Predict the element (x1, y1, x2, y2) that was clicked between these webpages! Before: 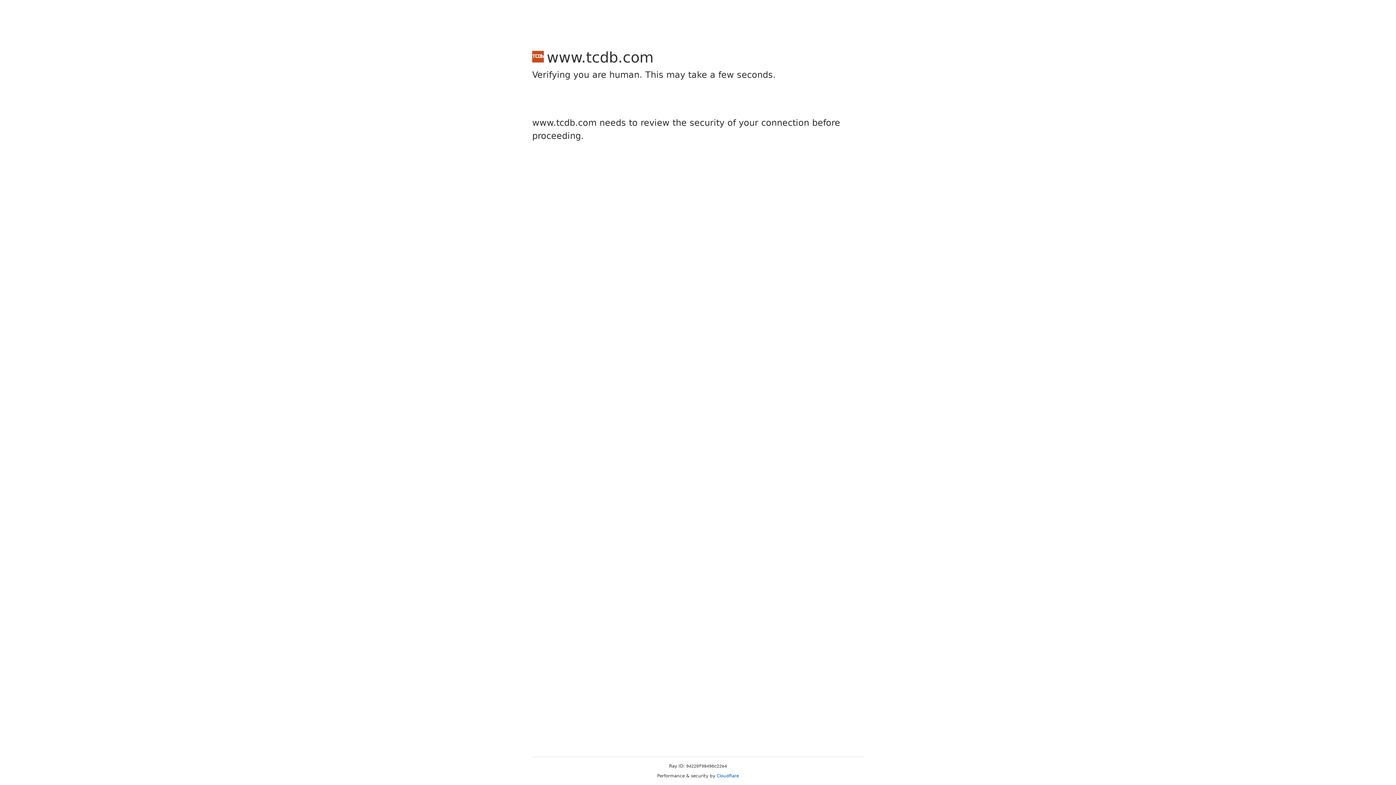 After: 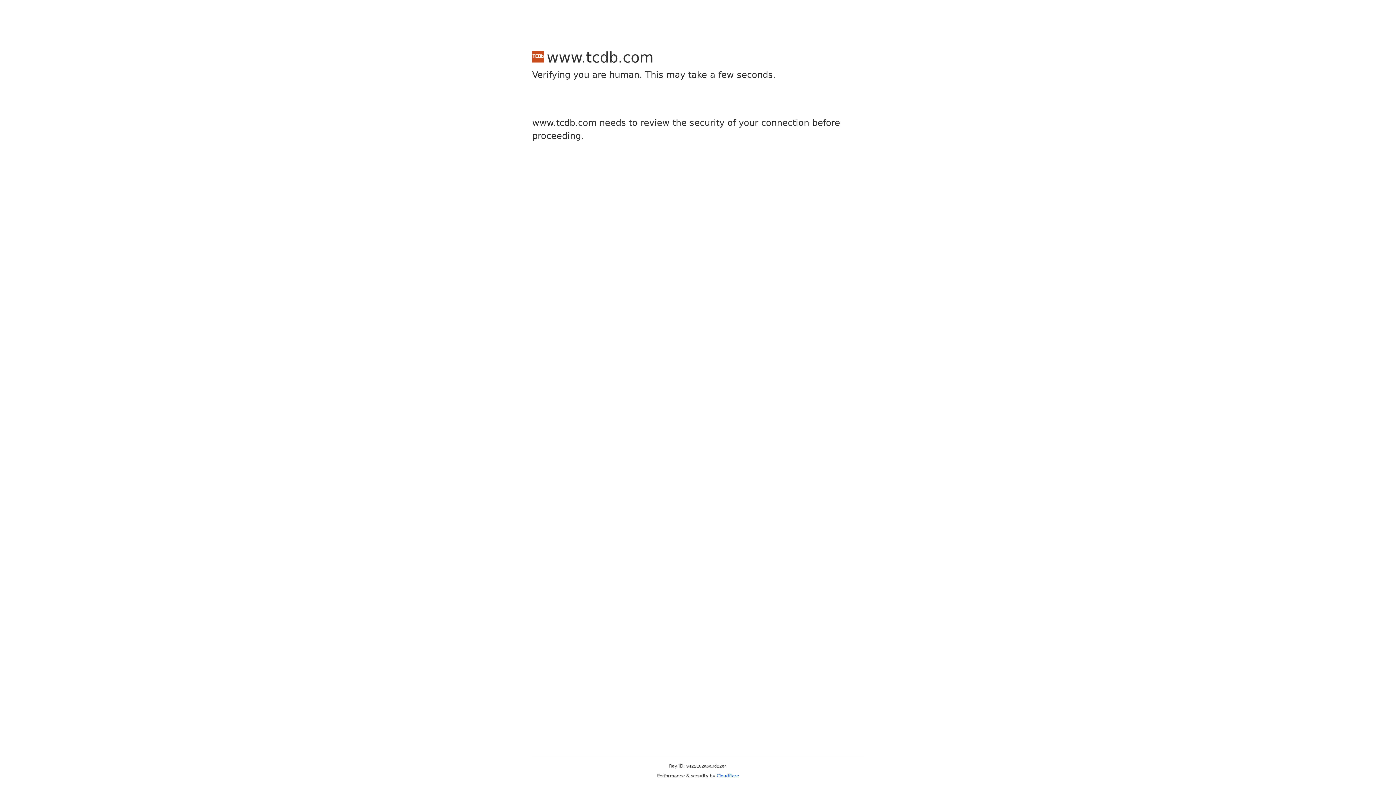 Action: bbox: (716, 773, 739, 778) label: Cloudflare